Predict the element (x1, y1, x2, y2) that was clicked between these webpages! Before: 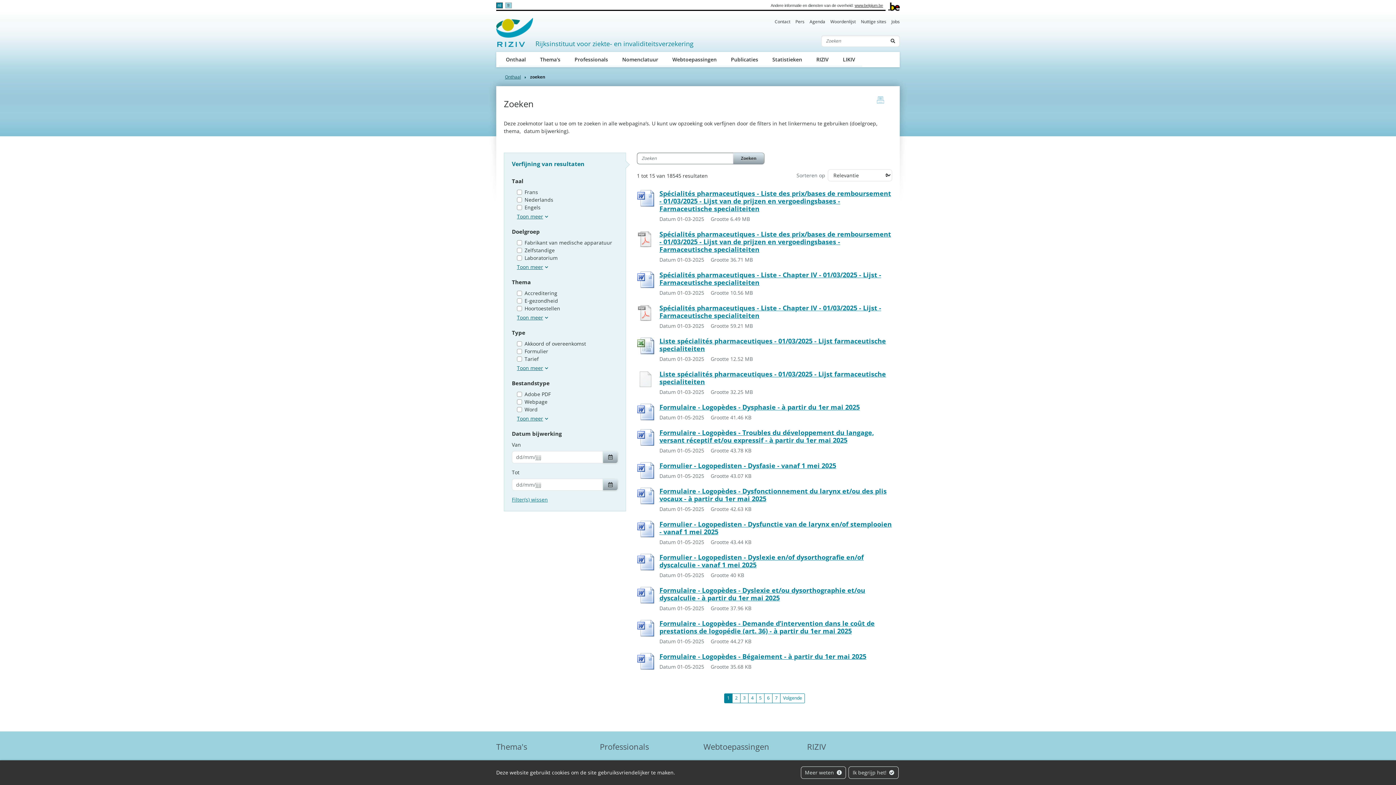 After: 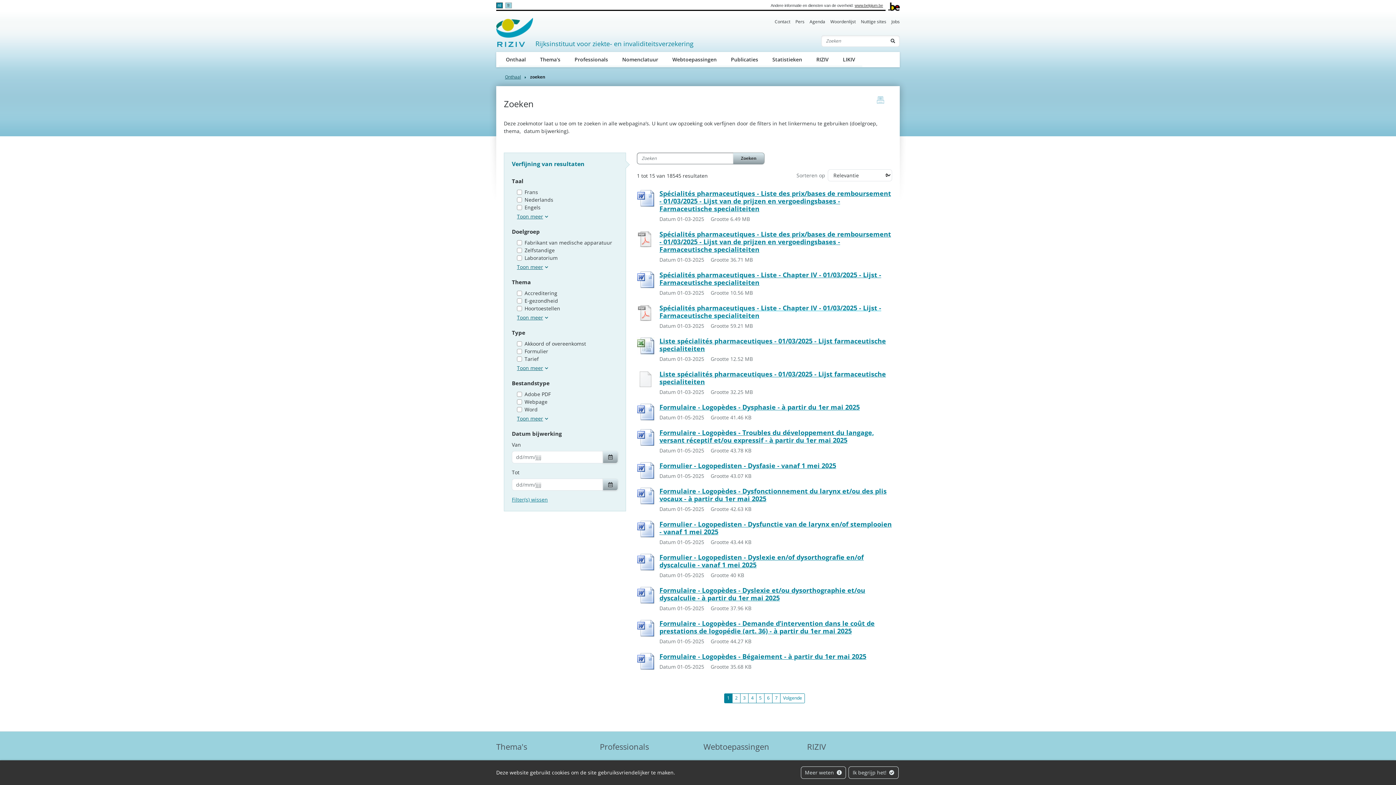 Action: bbox: (659, 304, 892, 319) label: Spécialités pharmaceutiques - Liste - Chapter IV - 01/03/2025 - Lijst - Farmaceutische specialiteiten